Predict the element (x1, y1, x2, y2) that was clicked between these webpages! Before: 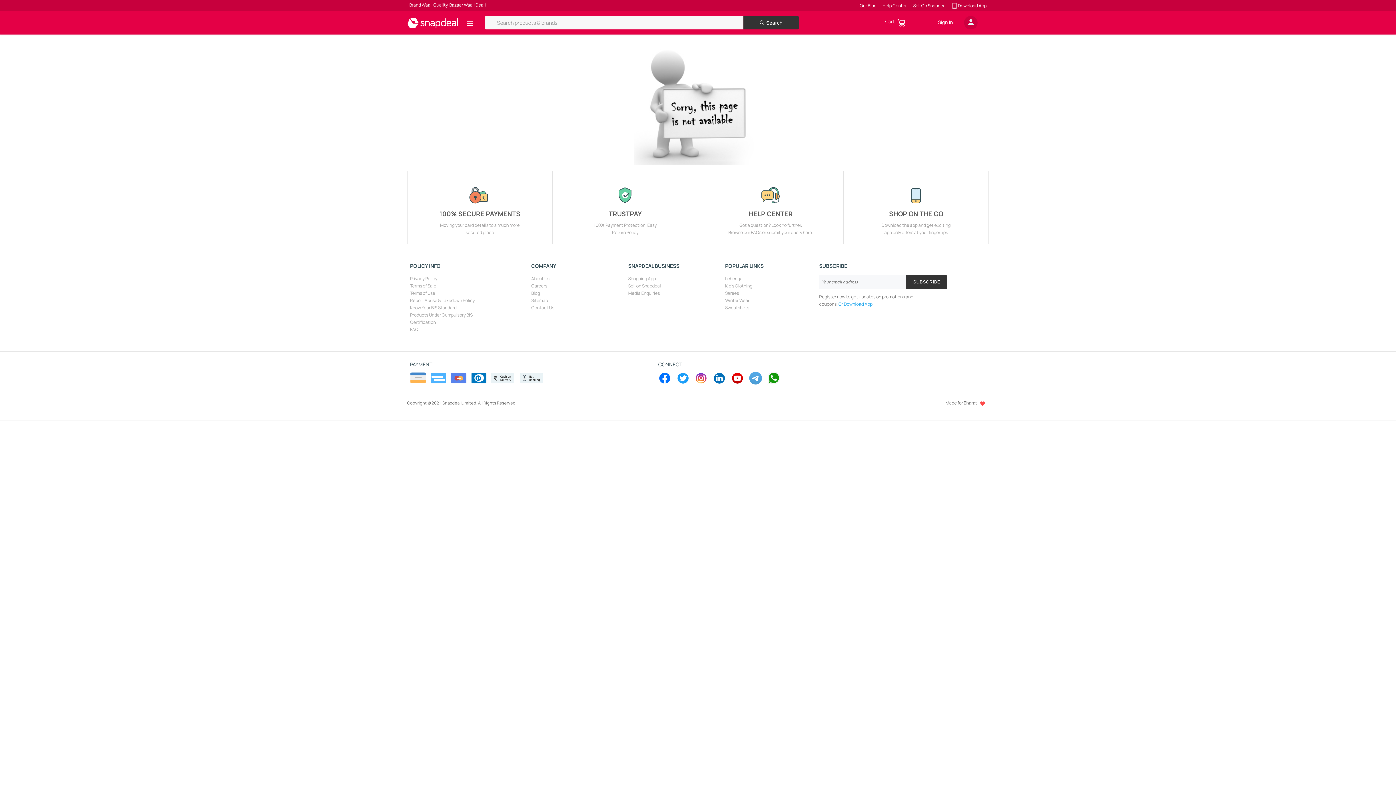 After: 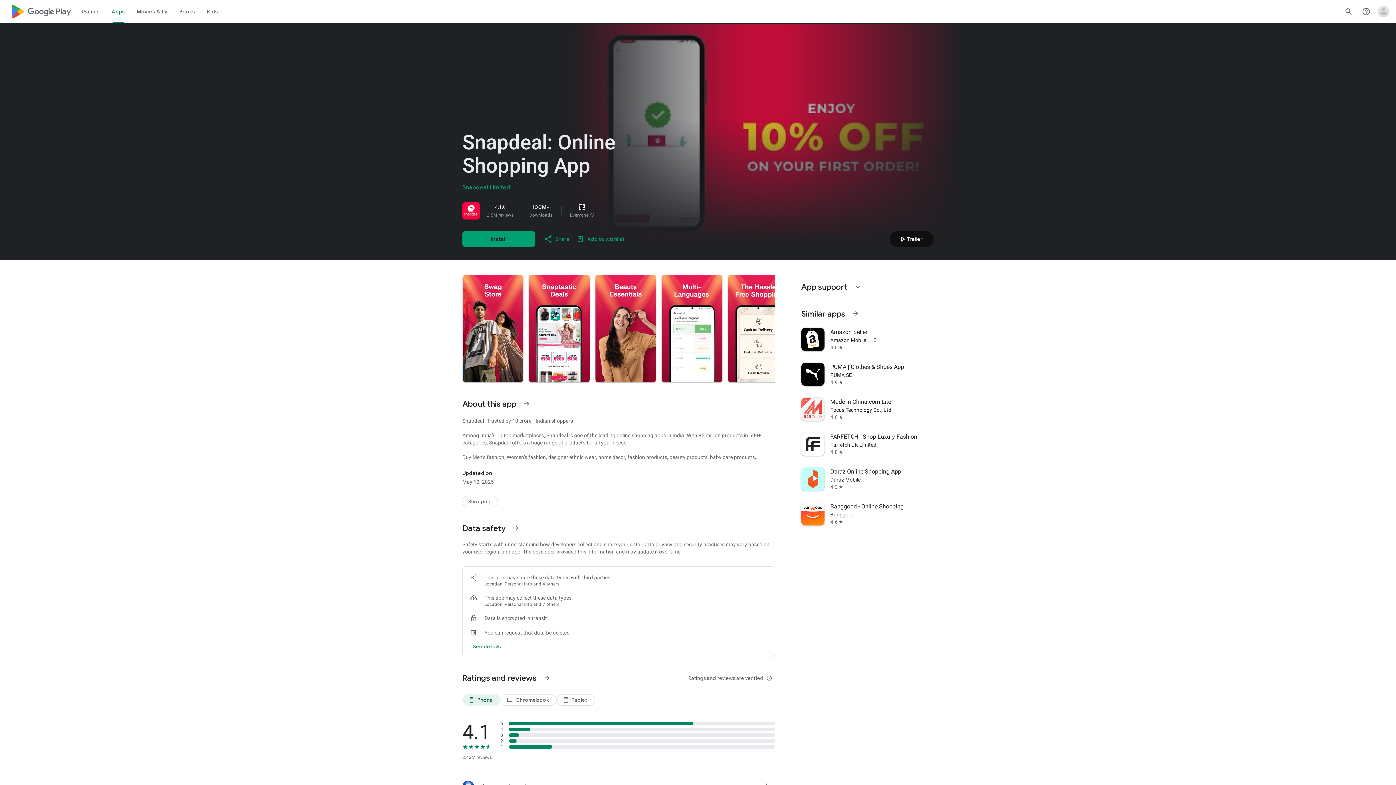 Action: bbox: (838, 301, 872, 307) label: Or Download App